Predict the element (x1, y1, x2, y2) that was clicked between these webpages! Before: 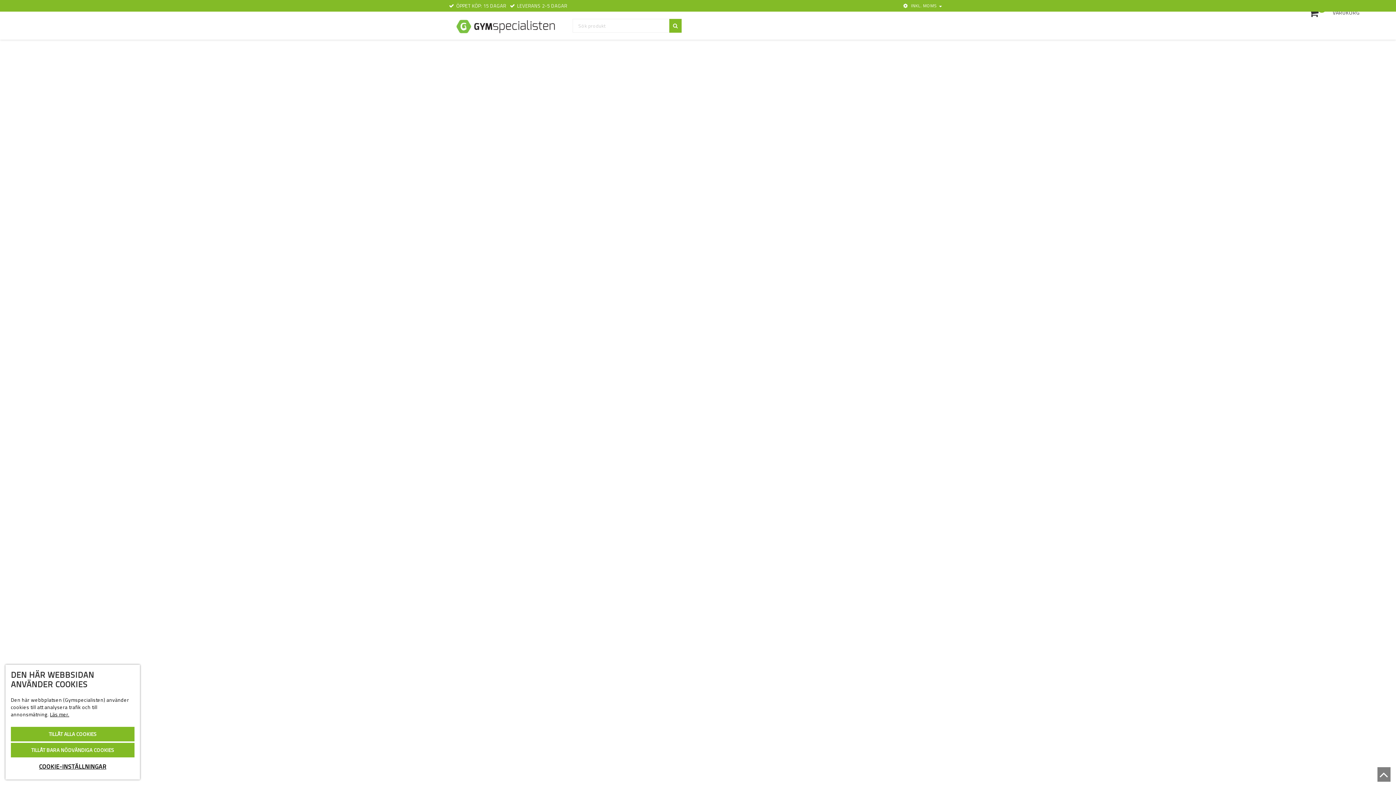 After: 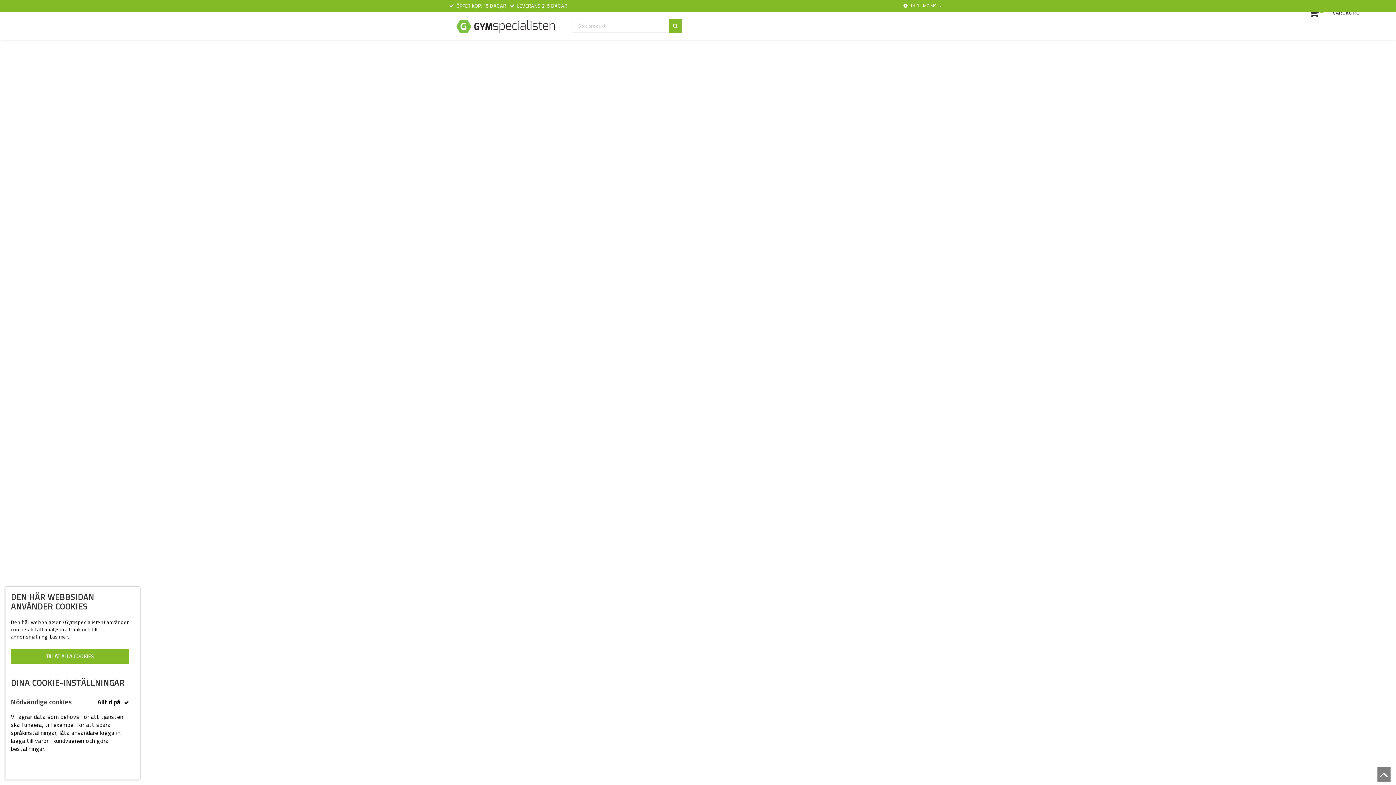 Action: bbox: (10, 759, 134, 774) label: COOKIE-INSTÄLLNINGAR